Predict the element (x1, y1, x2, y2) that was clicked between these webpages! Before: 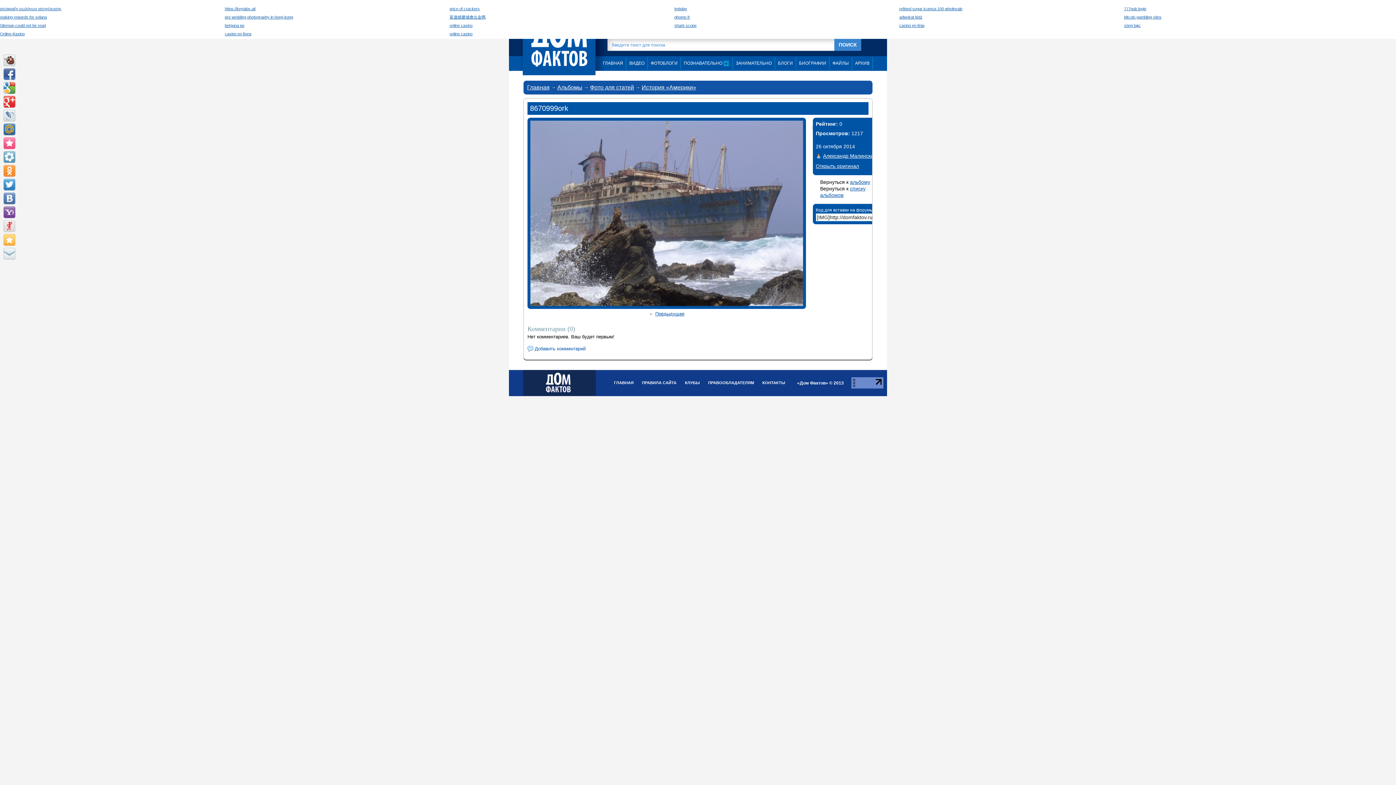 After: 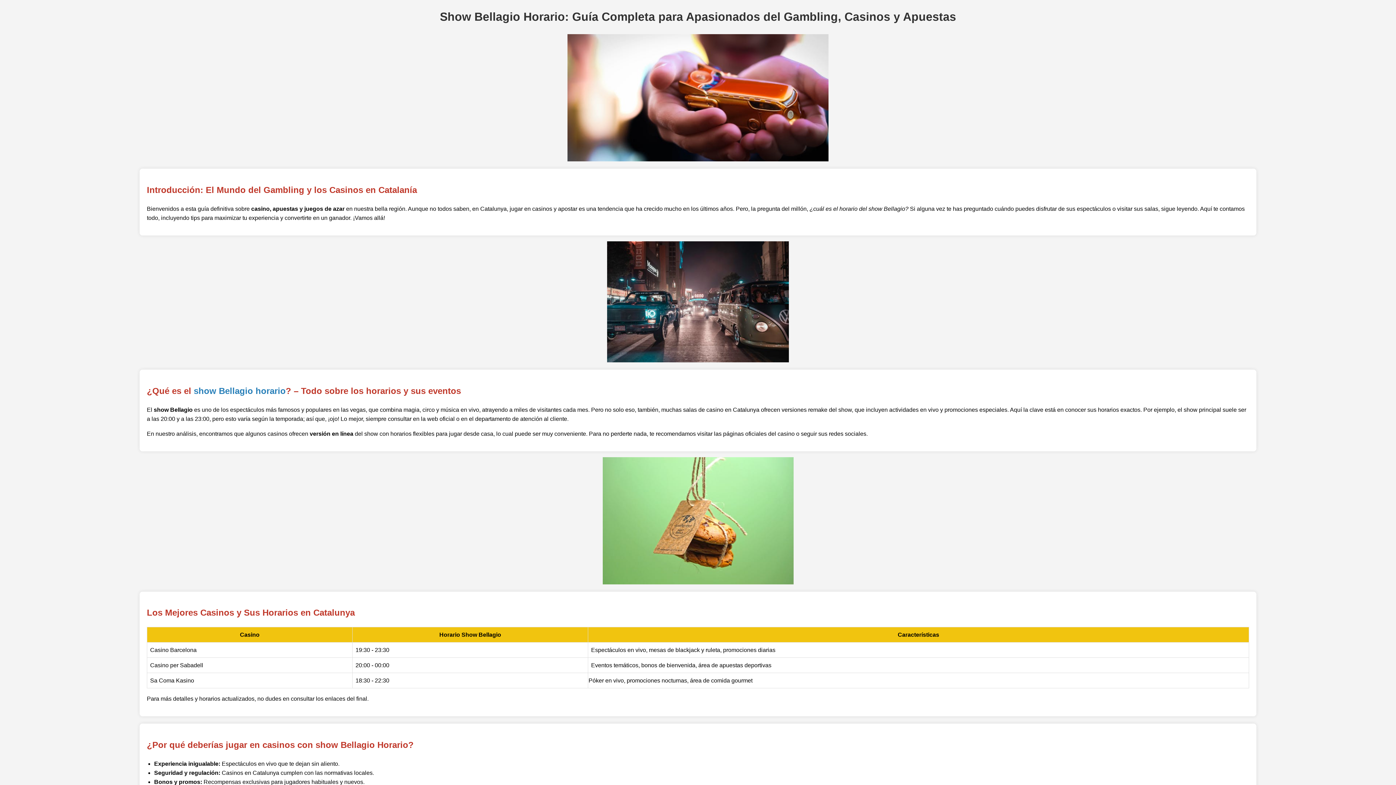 Action: label: casino en línia bbox: (899, 23, 924, 27)